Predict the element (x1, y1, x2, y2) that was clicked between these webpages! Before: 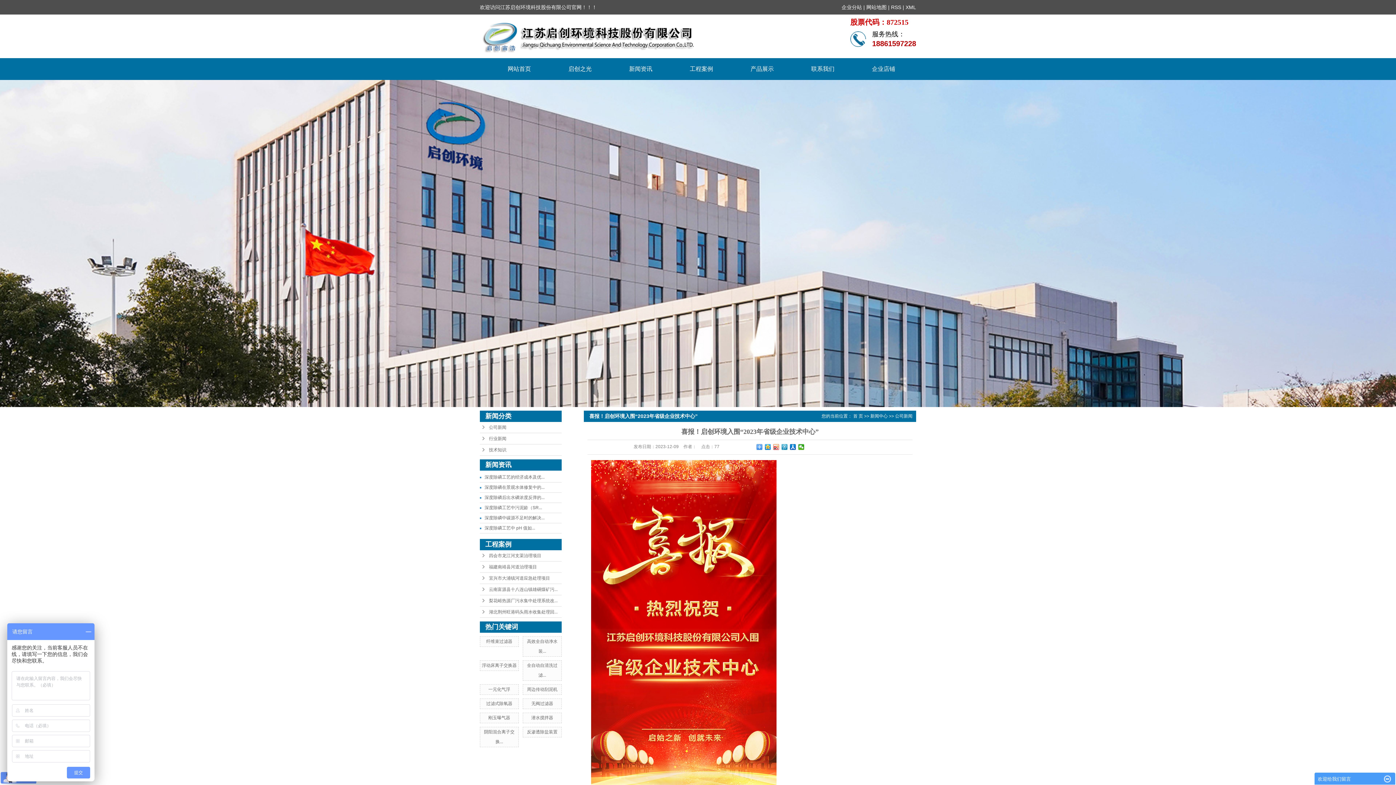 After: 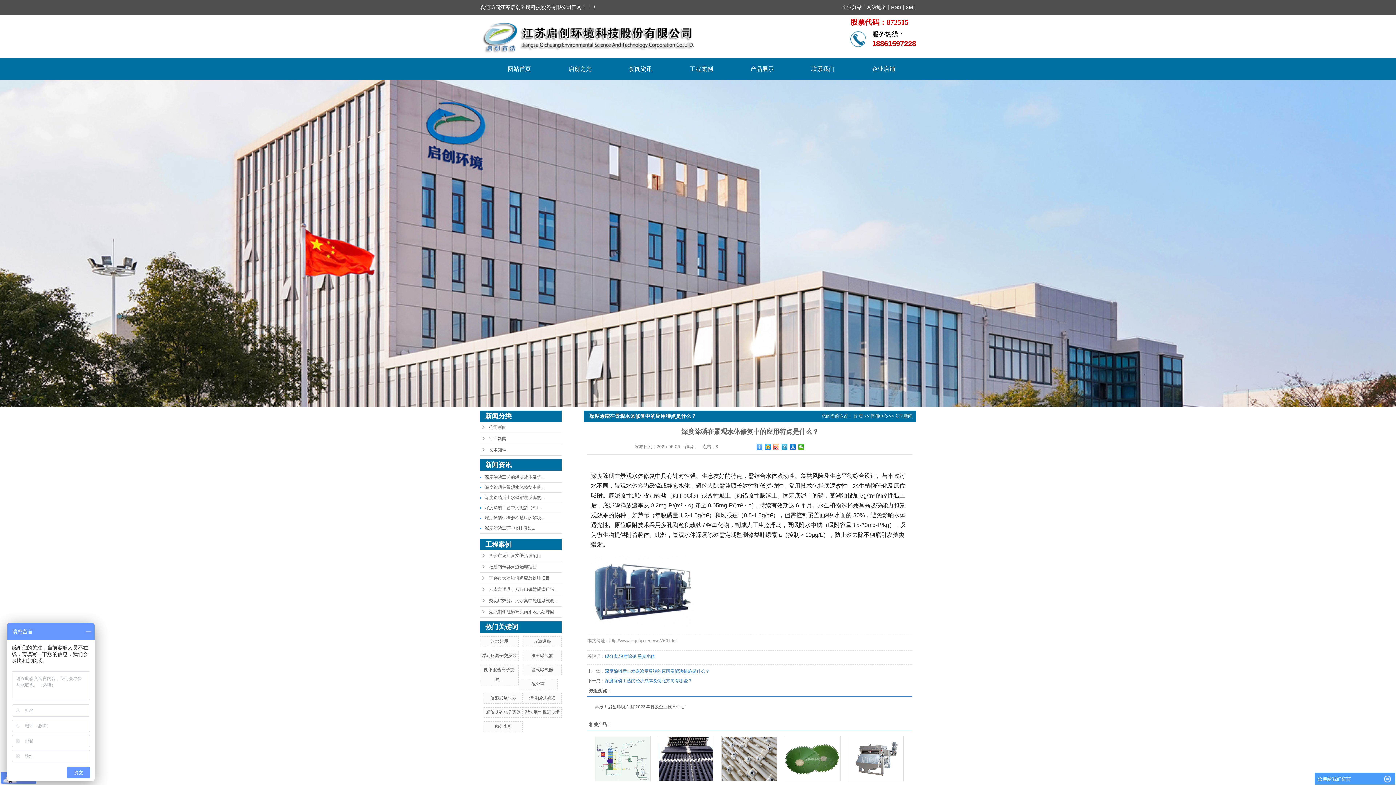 Action: bbox: (484, 485, 544, 490) label: 深度除磷在景观水体修复中的...